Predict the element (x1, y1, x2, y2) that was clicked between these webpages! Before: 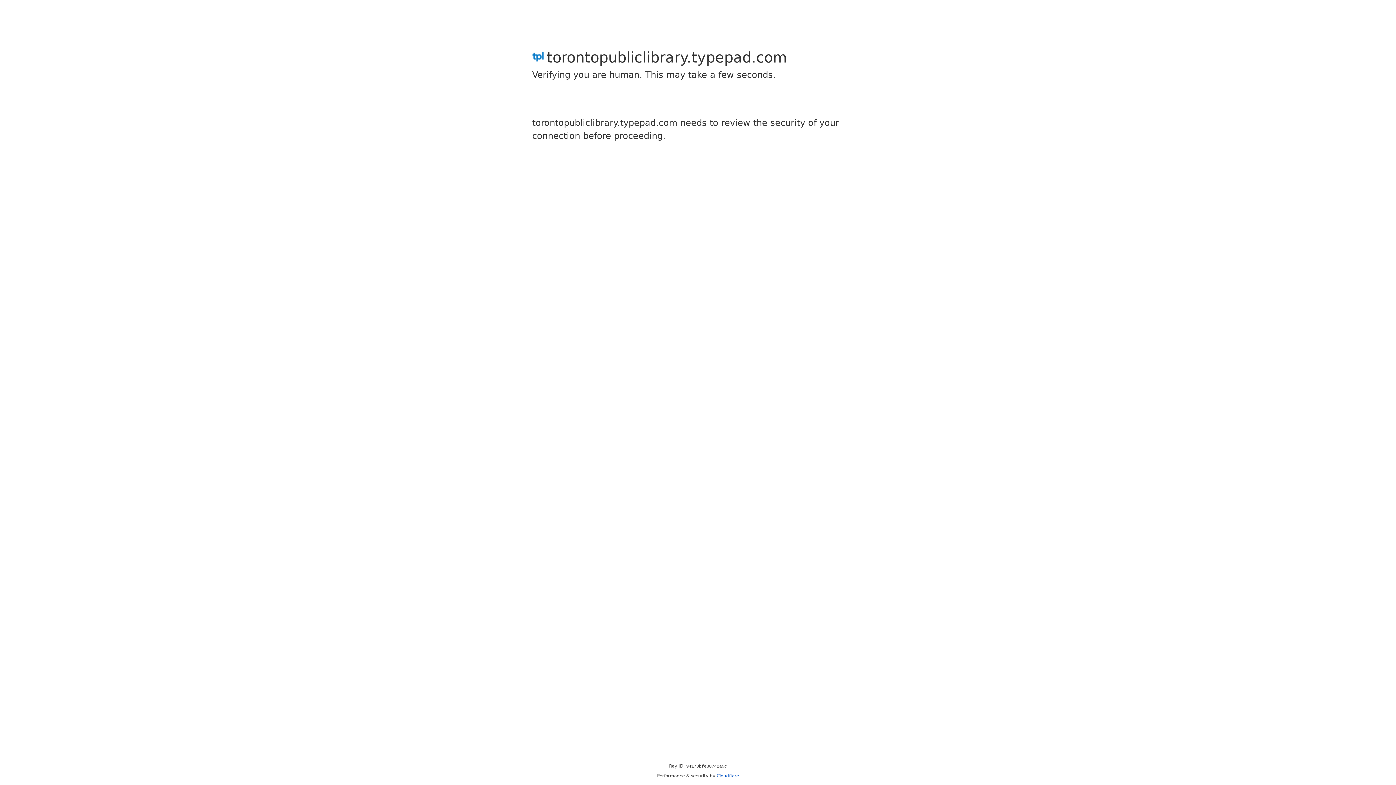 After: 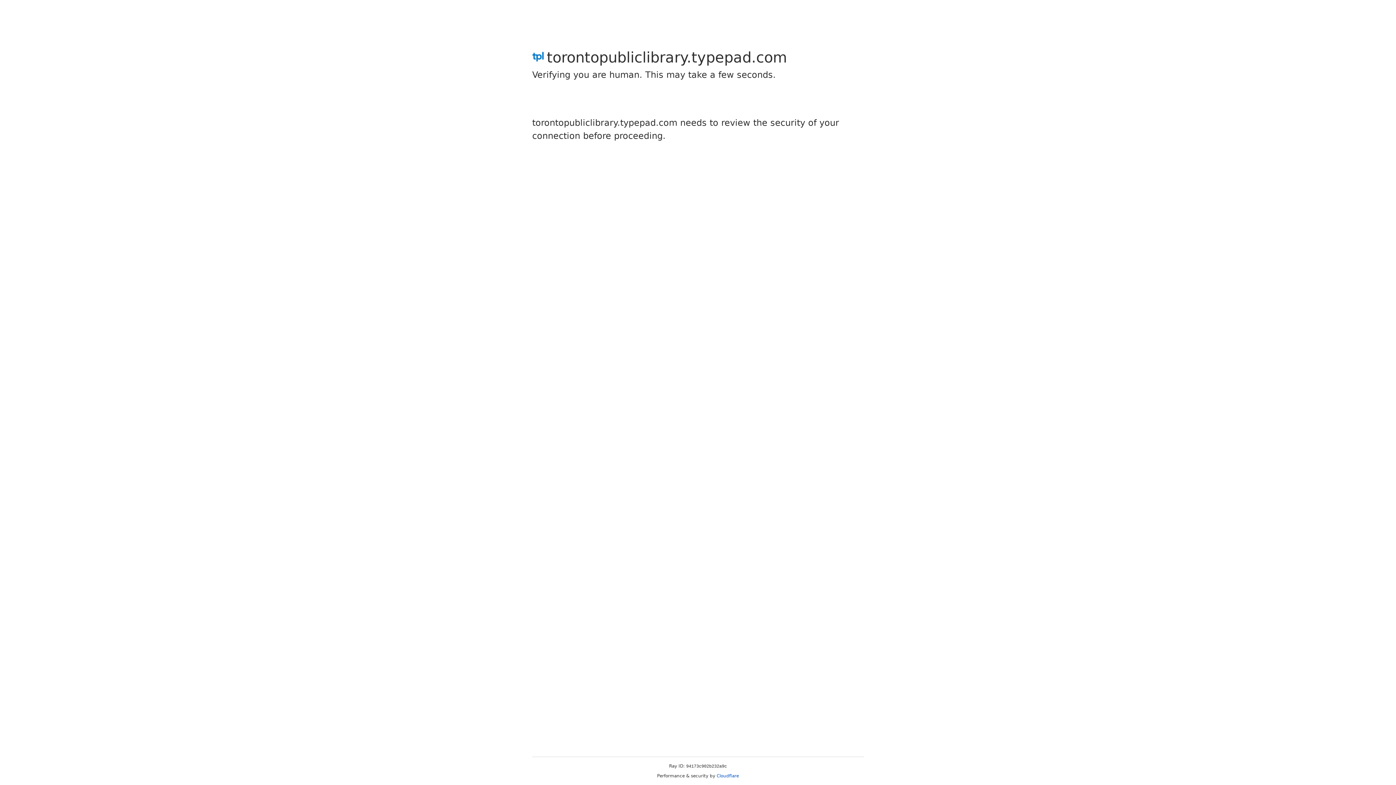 Action: bbox: (716, 773, 739, 778) label: Cloudflare